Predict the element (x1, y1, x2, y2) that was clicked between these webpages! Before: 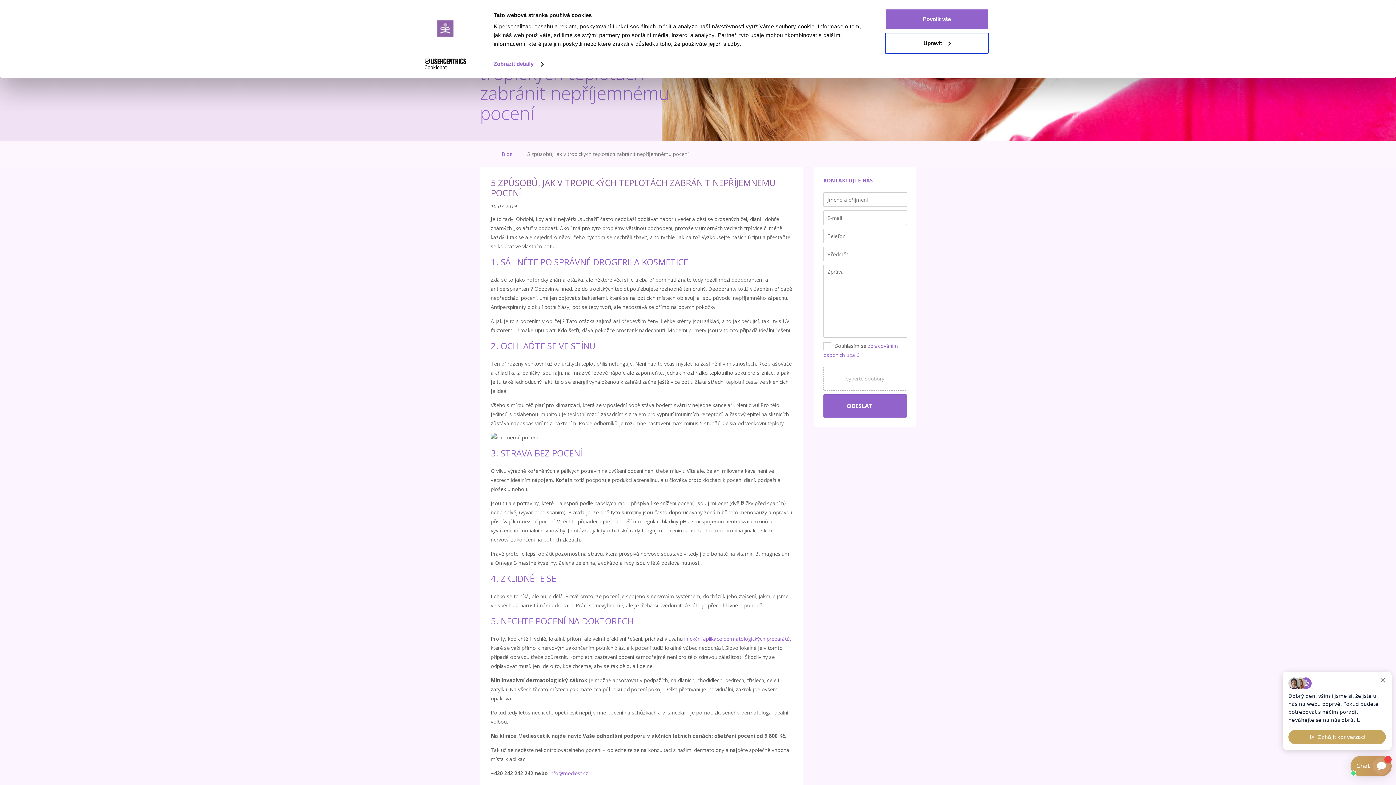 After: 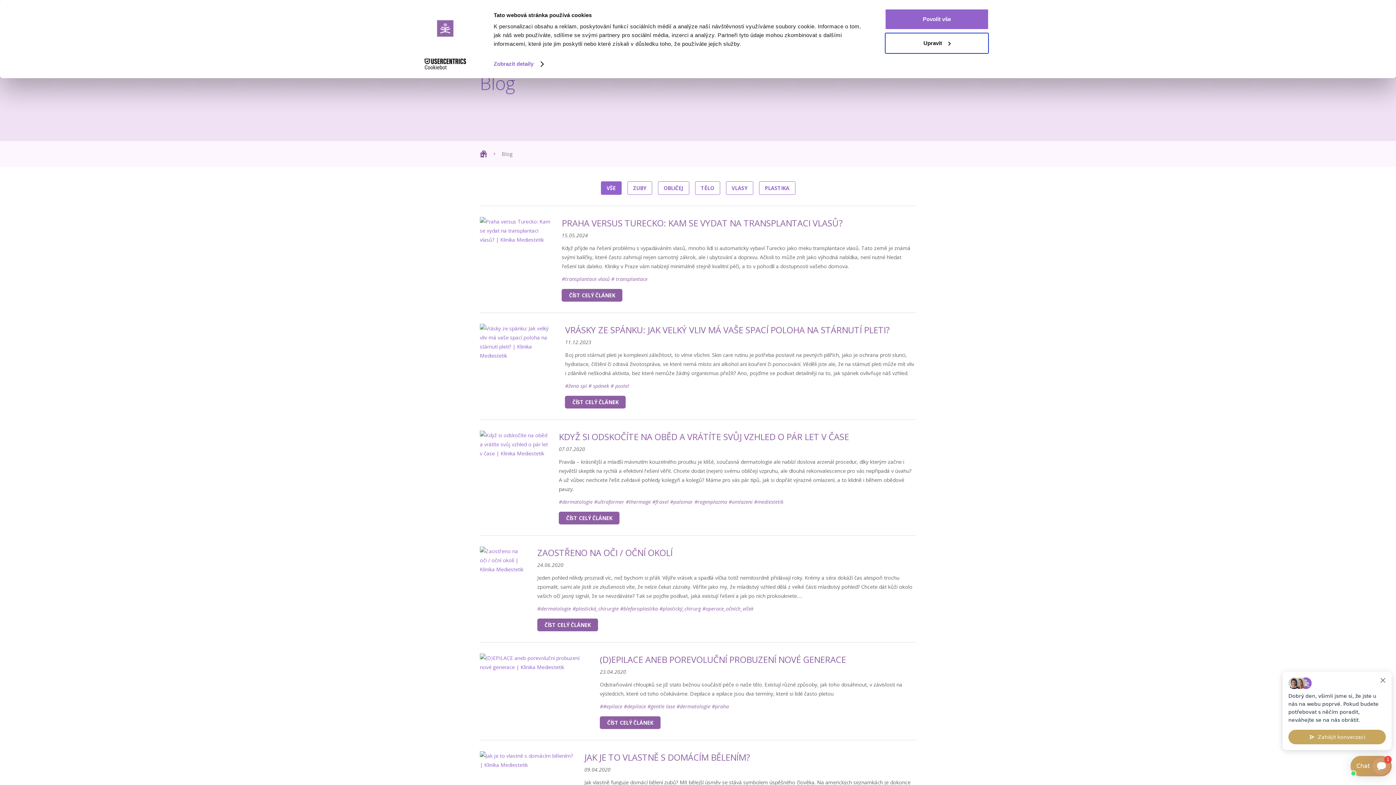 Action: bbox: (494, 150, 512, 157) label: Blog